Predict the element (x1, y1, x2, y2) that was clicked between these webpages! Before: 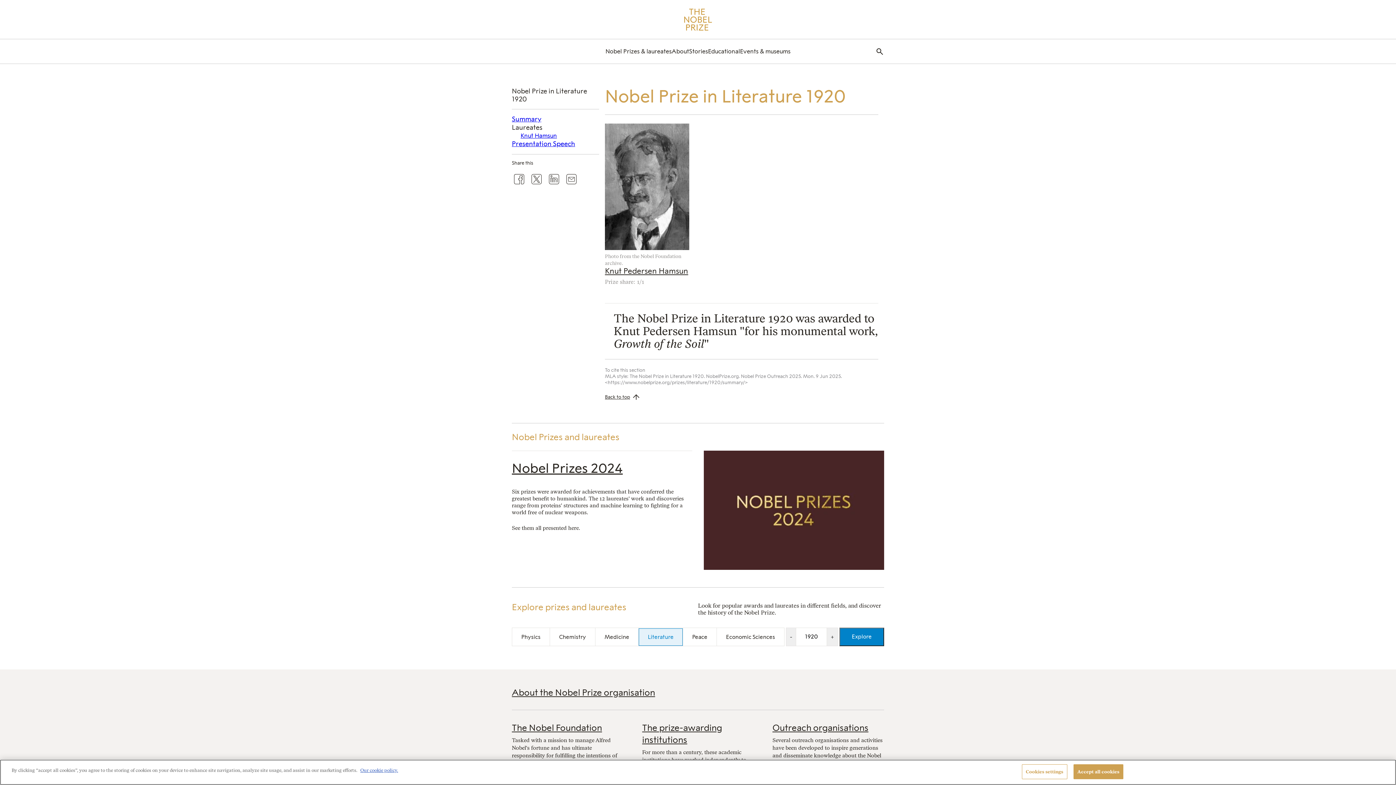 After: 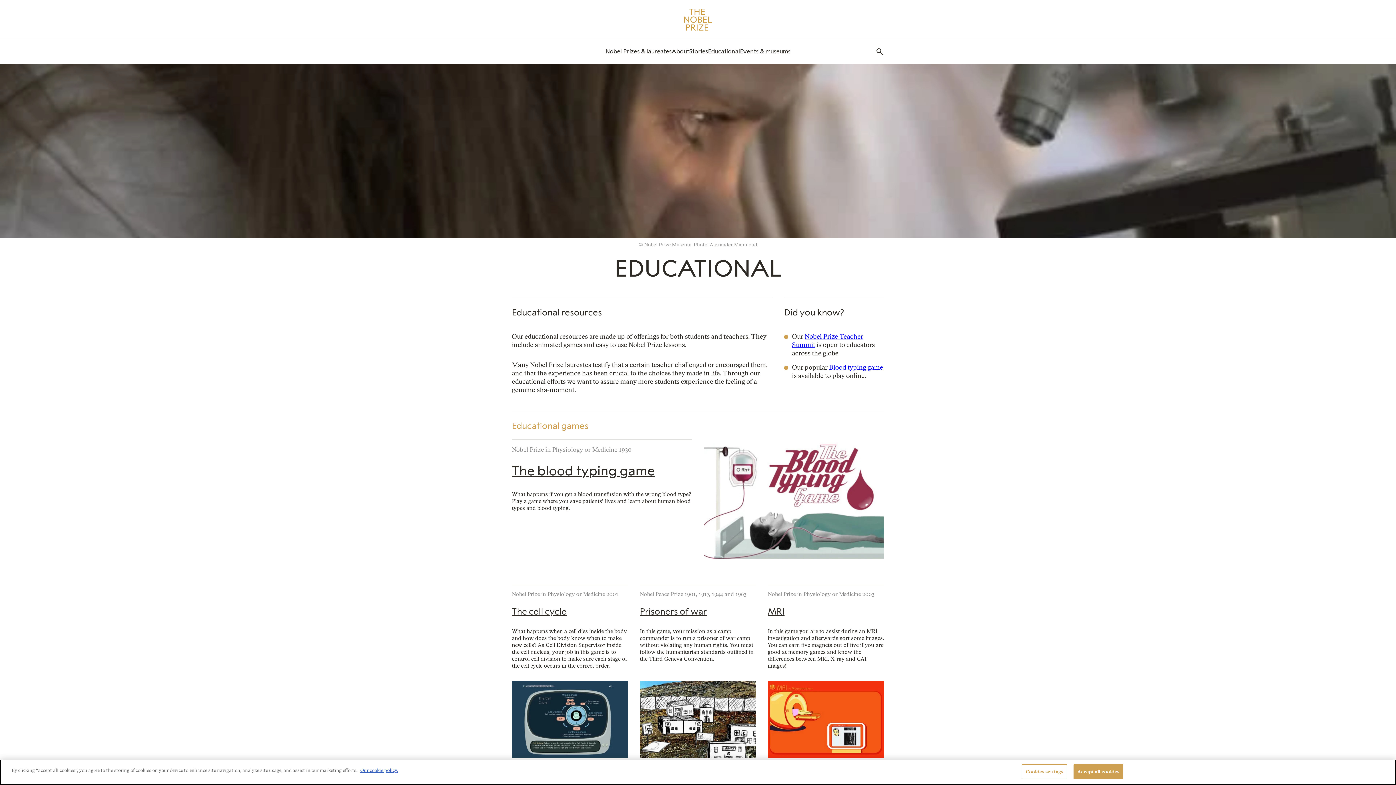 Action: label: Educational bbox: (708, 47, 740, 55)